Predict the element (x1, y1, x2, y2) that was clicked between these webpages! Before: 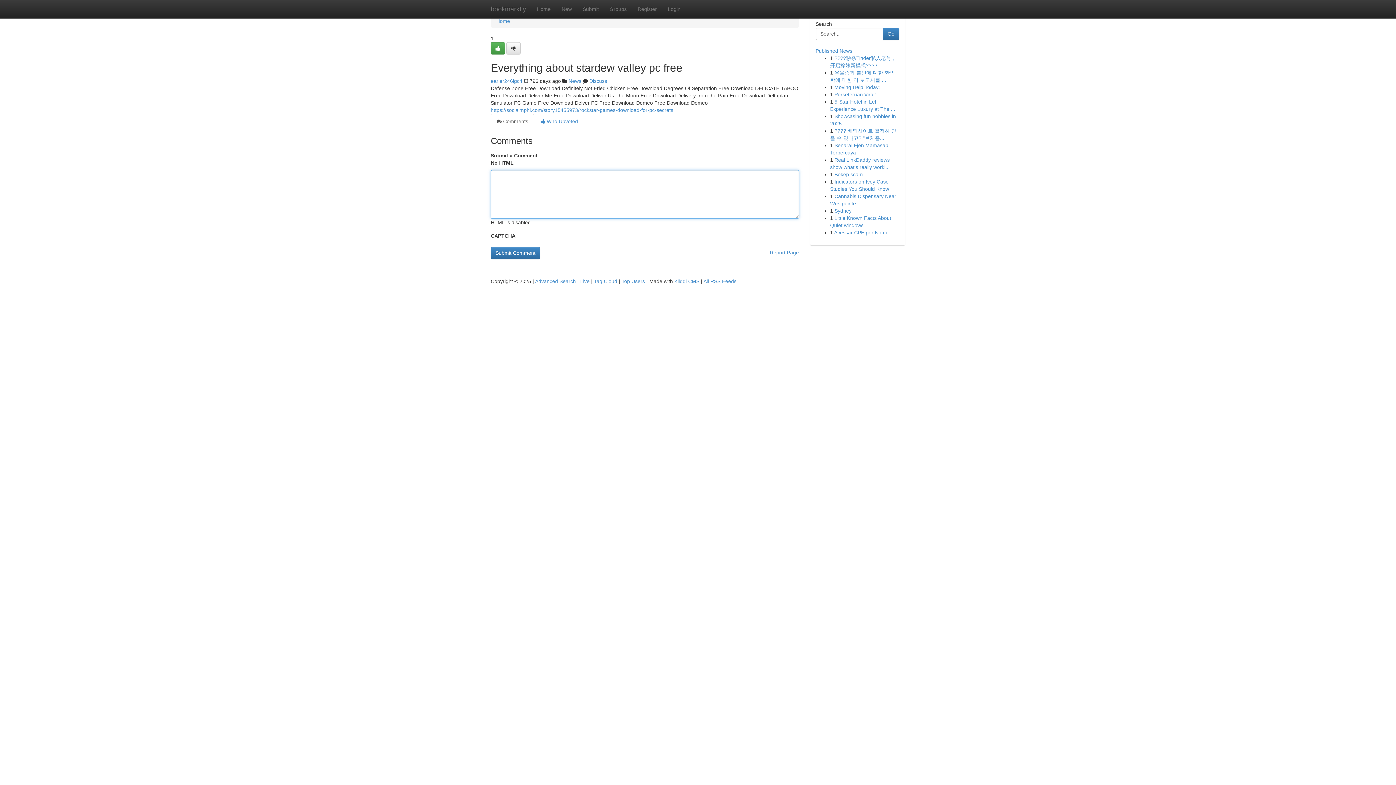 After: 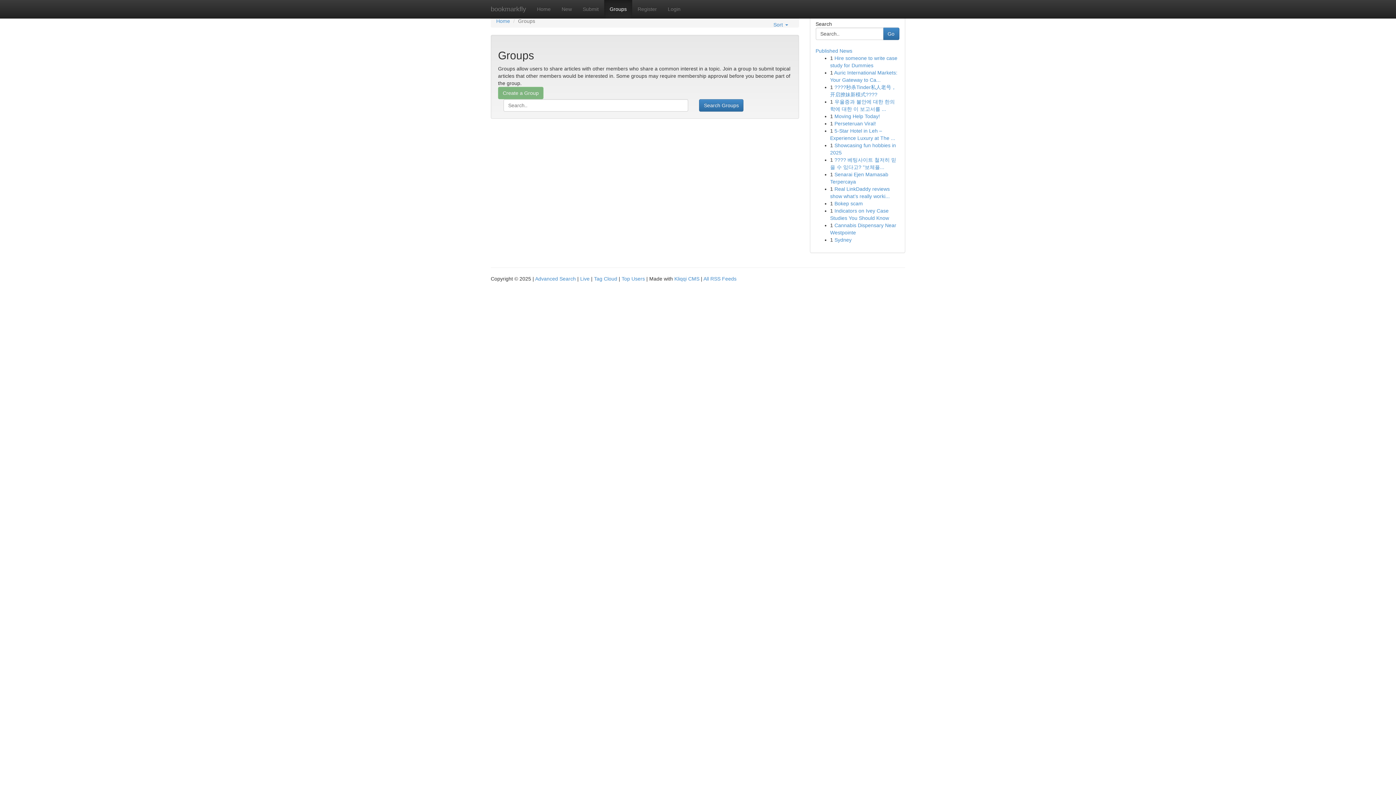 Action: bbox: (604, 0, 632, 18) label: Groups